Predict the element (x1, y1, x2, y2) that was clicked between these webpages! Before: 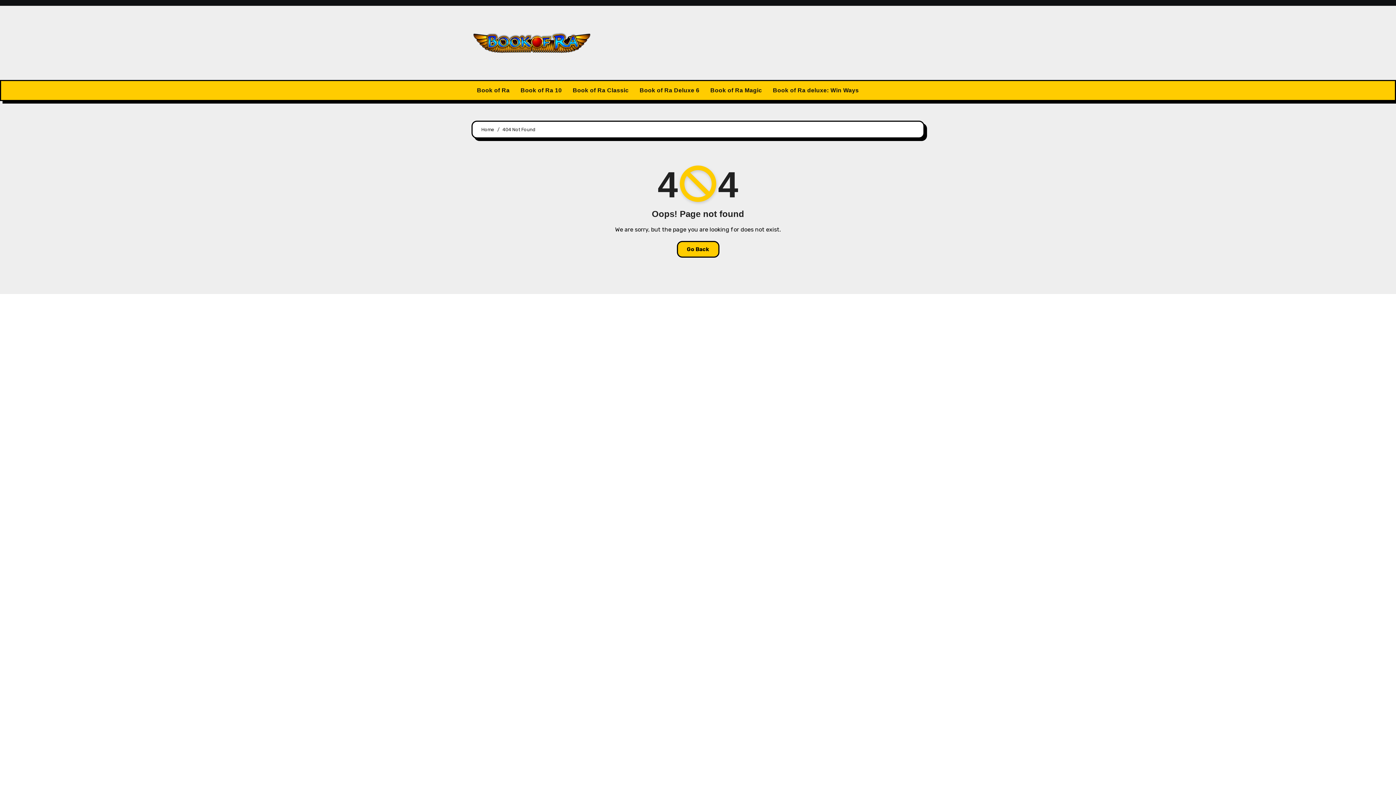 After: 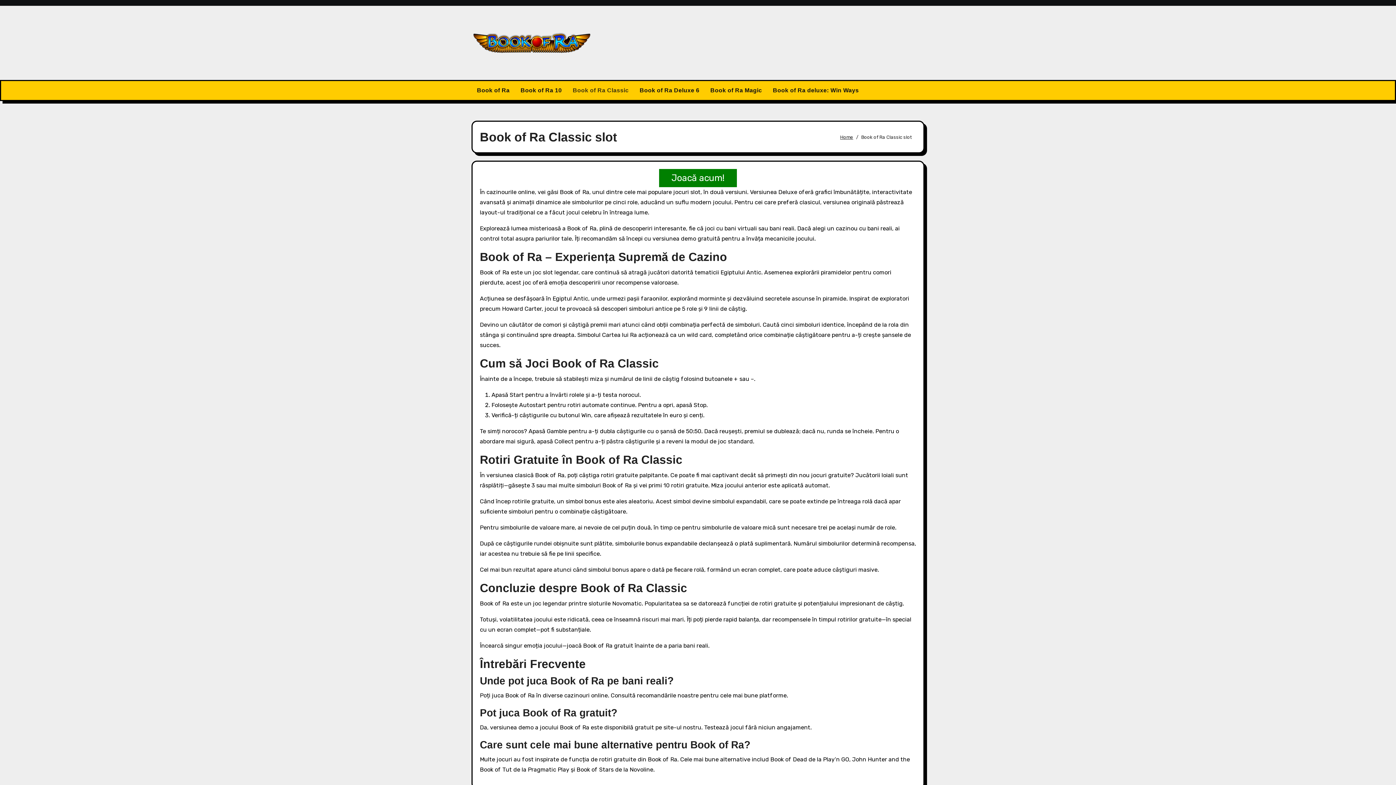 Action: label: Book of Ra Classic bbox: (567, 81, 634, 100)